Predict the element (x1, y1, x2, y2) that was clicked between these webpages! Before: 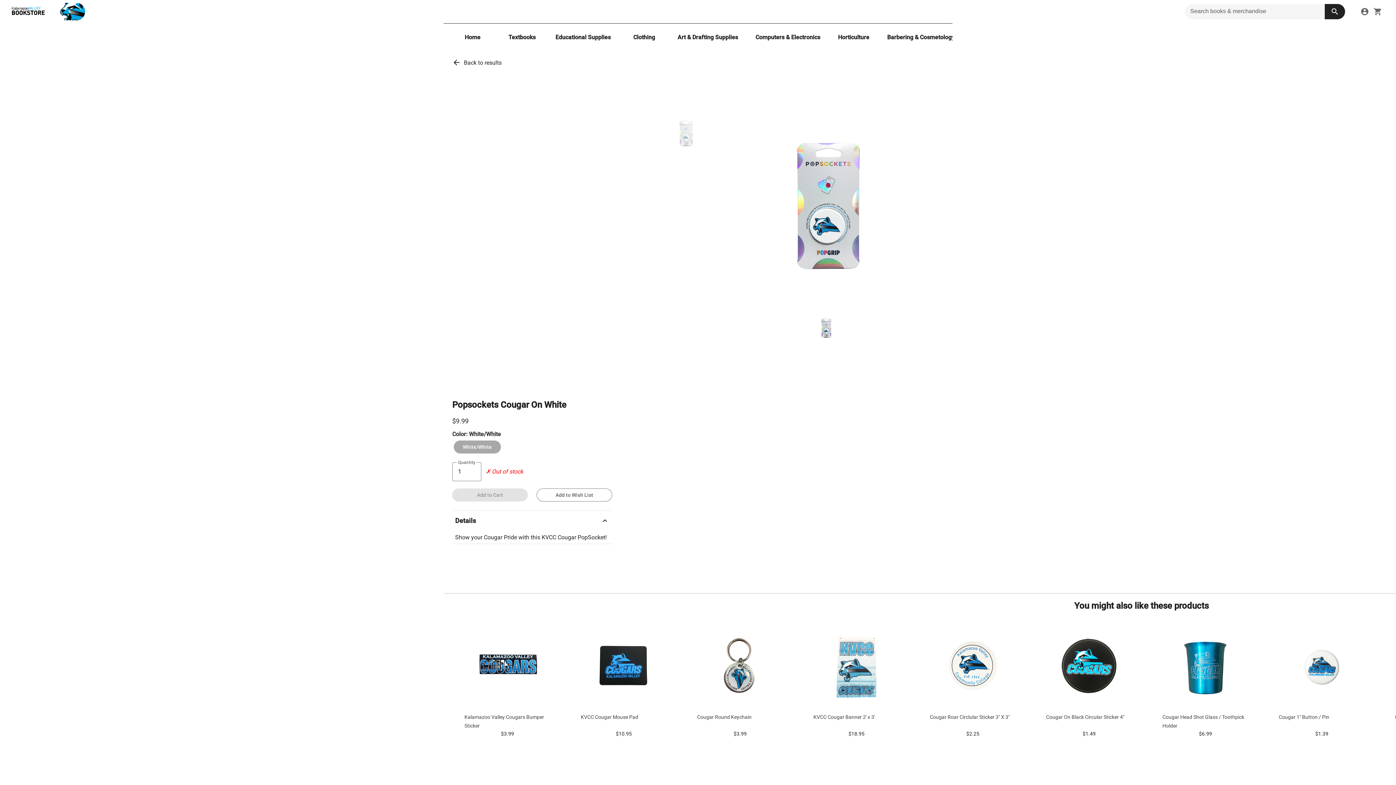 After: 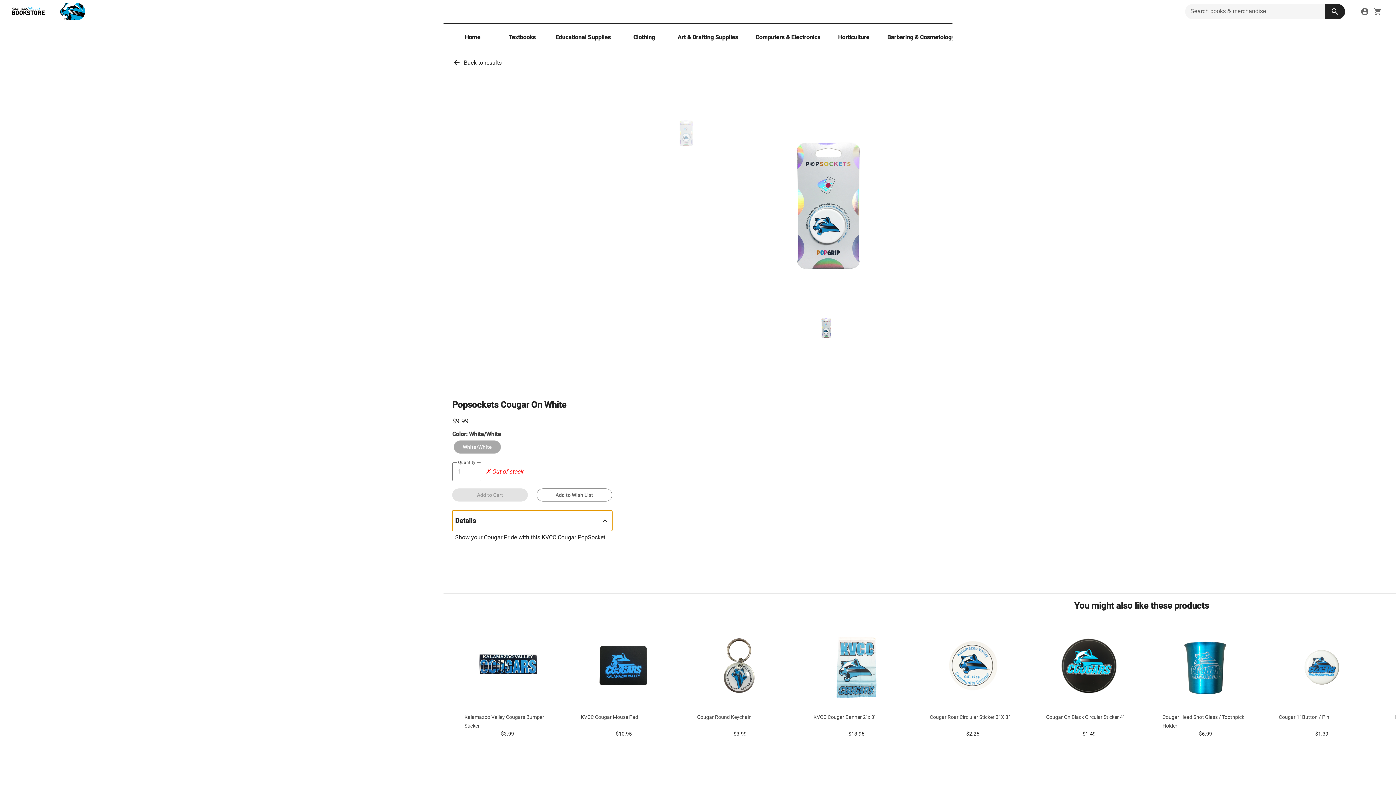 Action: label: description bbox: (452, 510, 612, 531)